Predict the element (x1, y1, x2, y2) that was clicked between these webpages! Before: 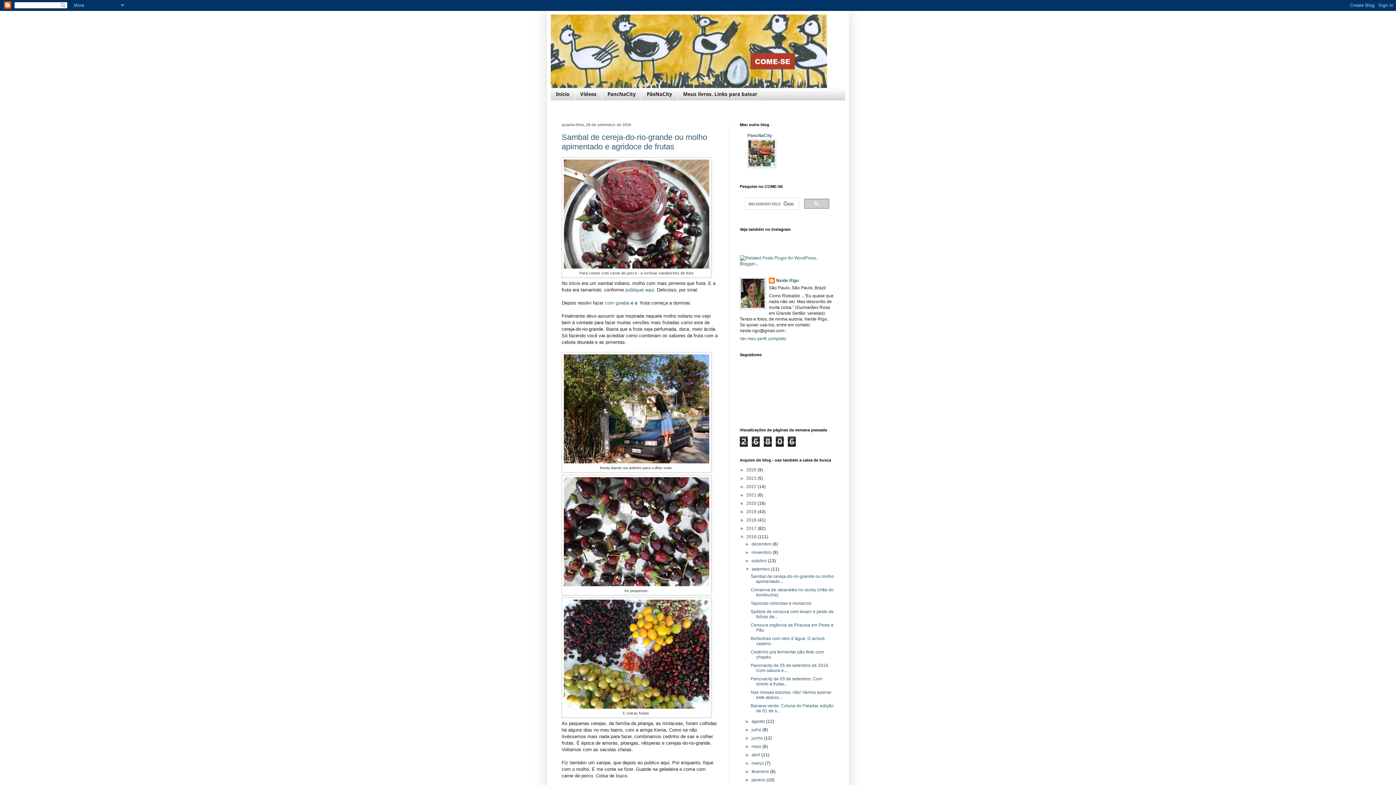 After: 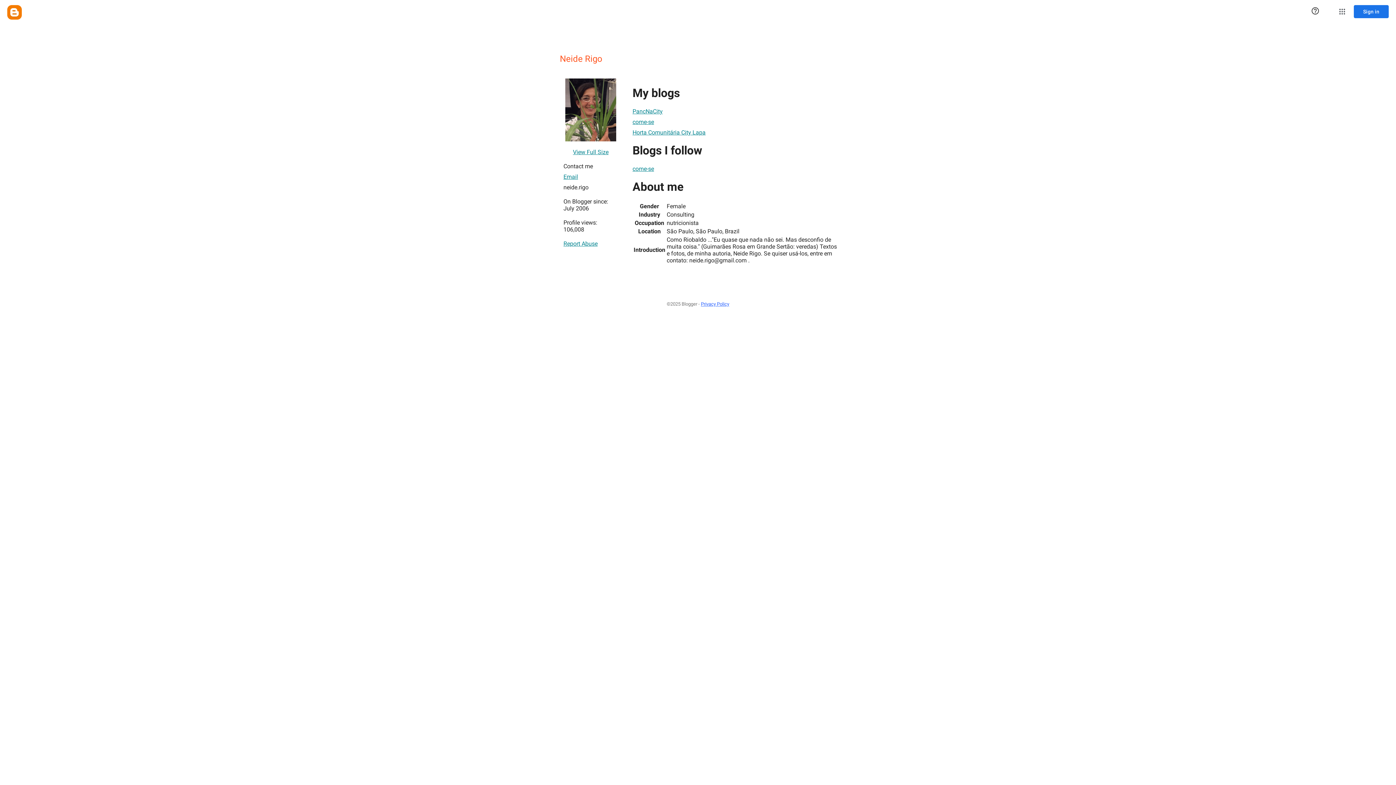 Action: bbox: (769, 277, 798, 285) label: Neide Rigo